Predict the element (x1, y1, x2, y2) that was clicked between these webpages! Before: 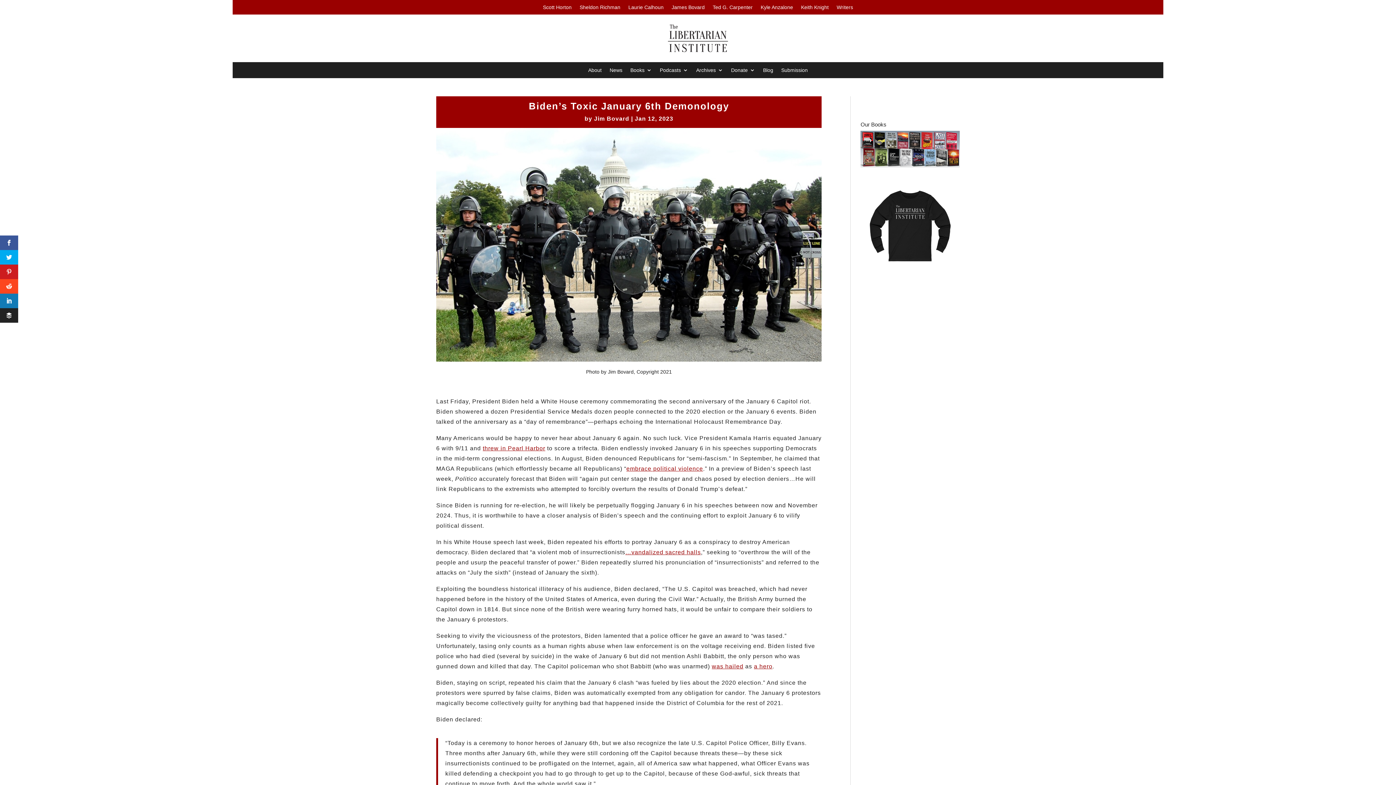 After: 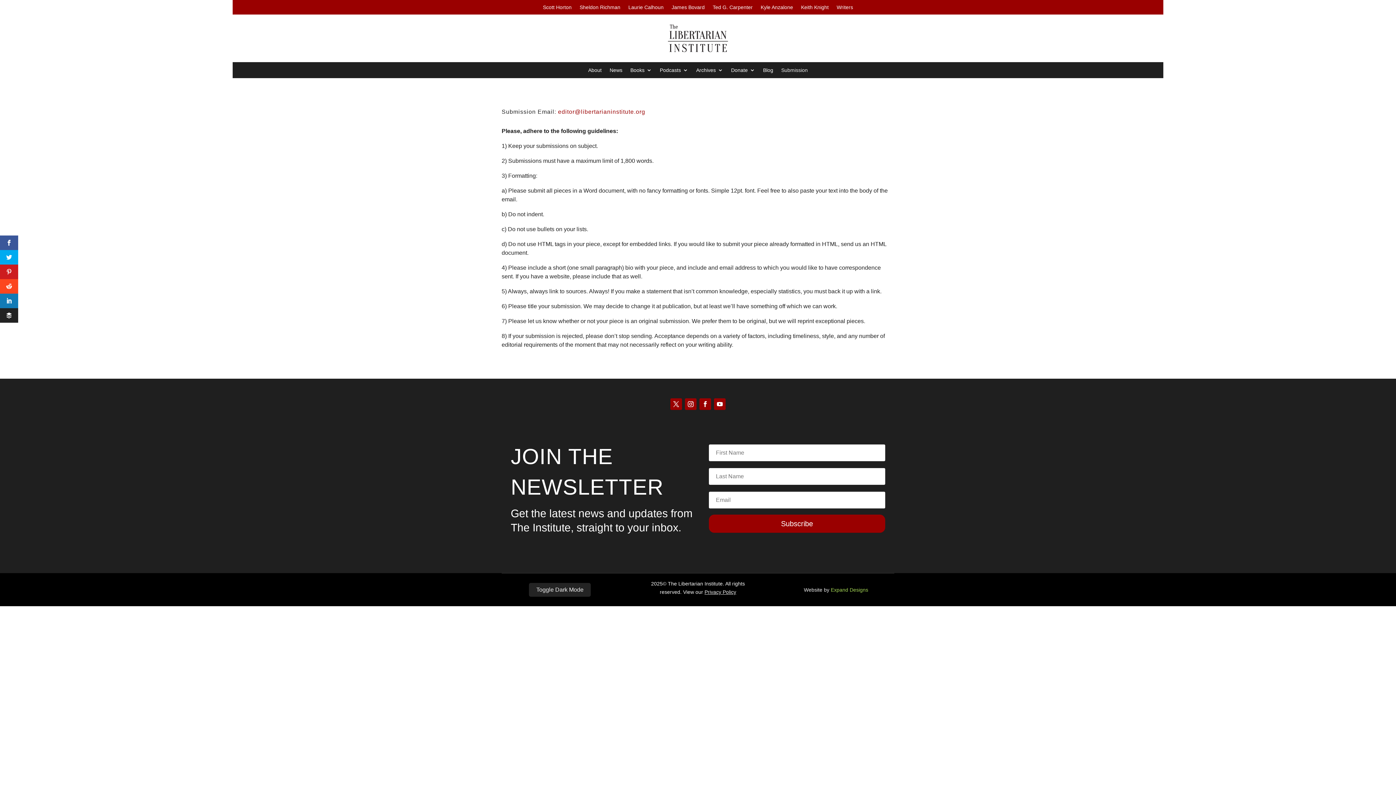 Action: bbox: (781, 67, 808, 75) label: Submission